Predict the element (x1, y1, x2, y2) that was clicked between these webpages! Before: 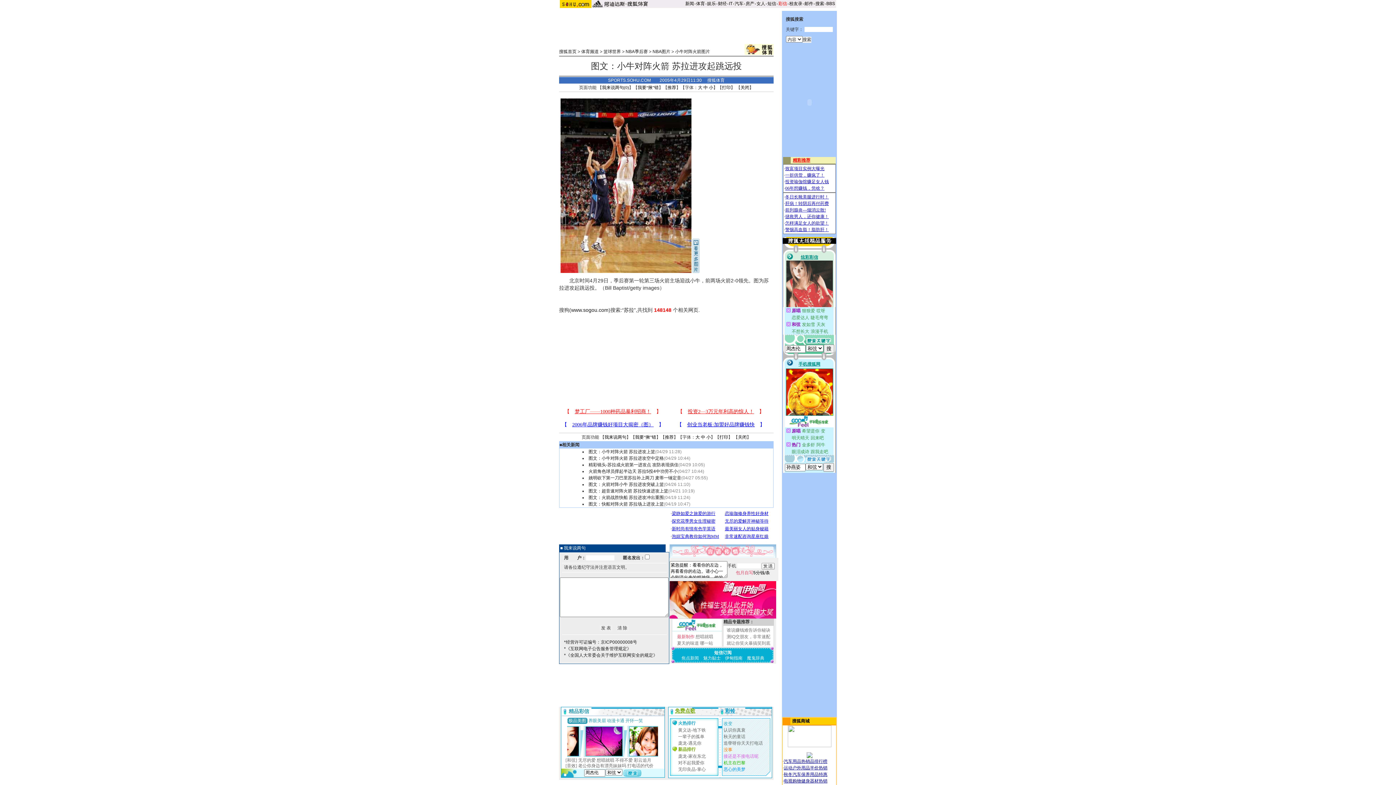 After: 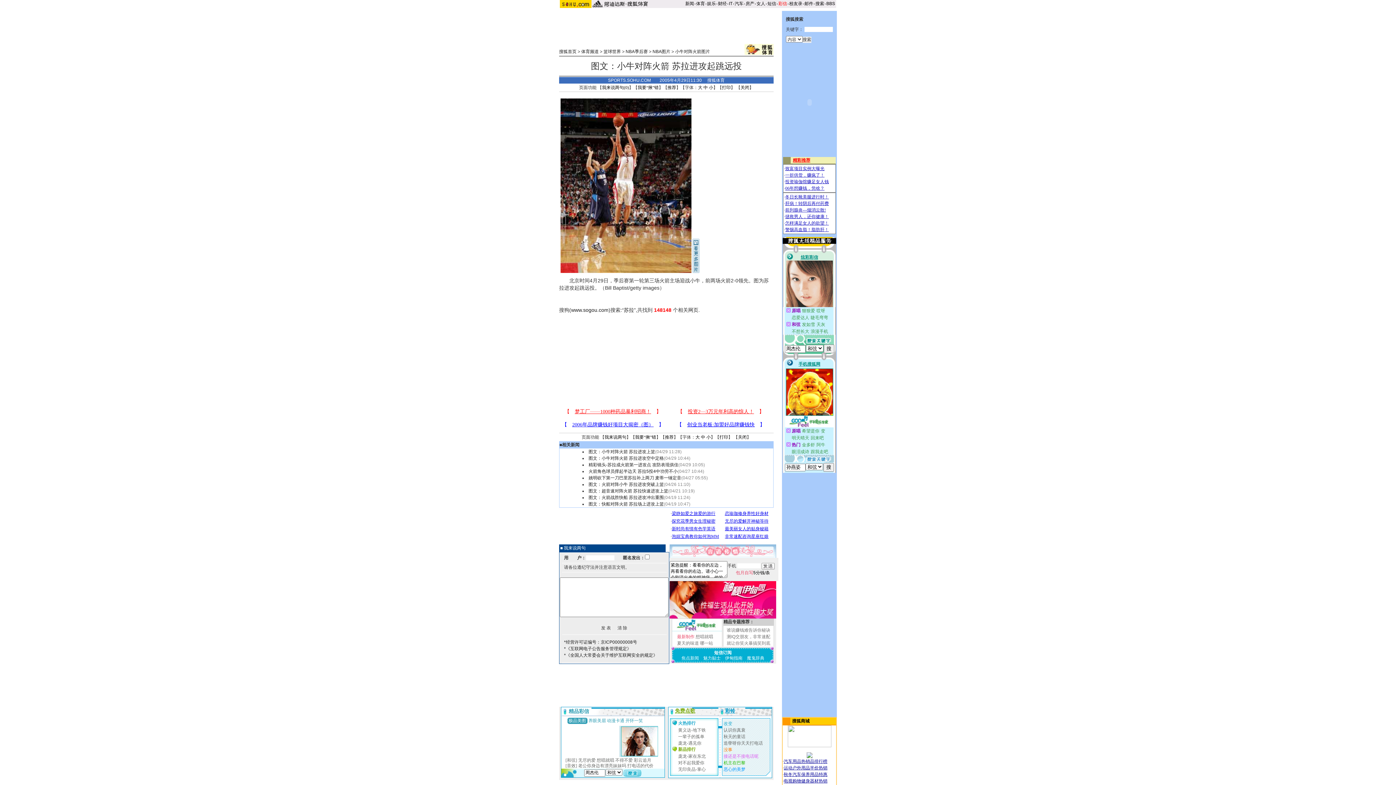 Action: bbox: (695, 634, 713, 639) label: 想唱就唱